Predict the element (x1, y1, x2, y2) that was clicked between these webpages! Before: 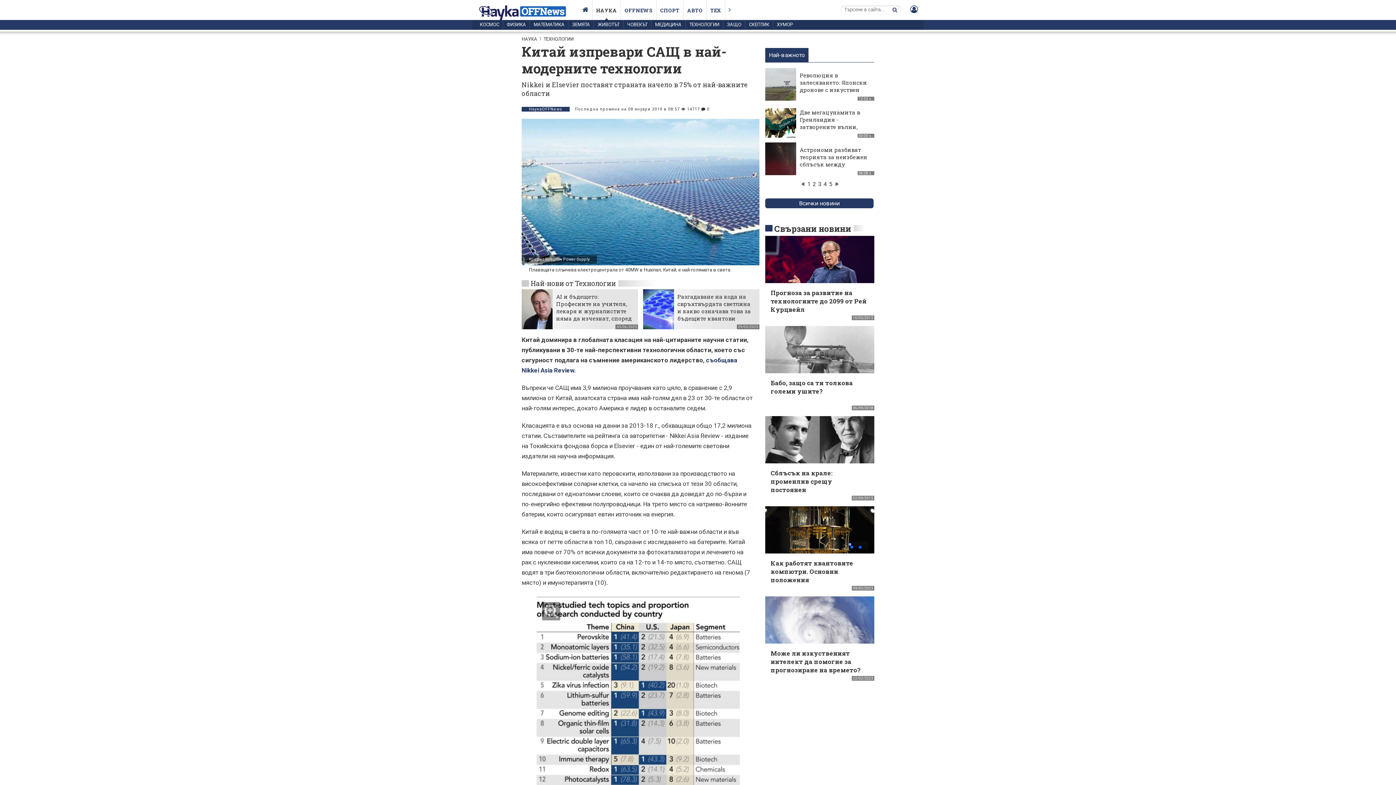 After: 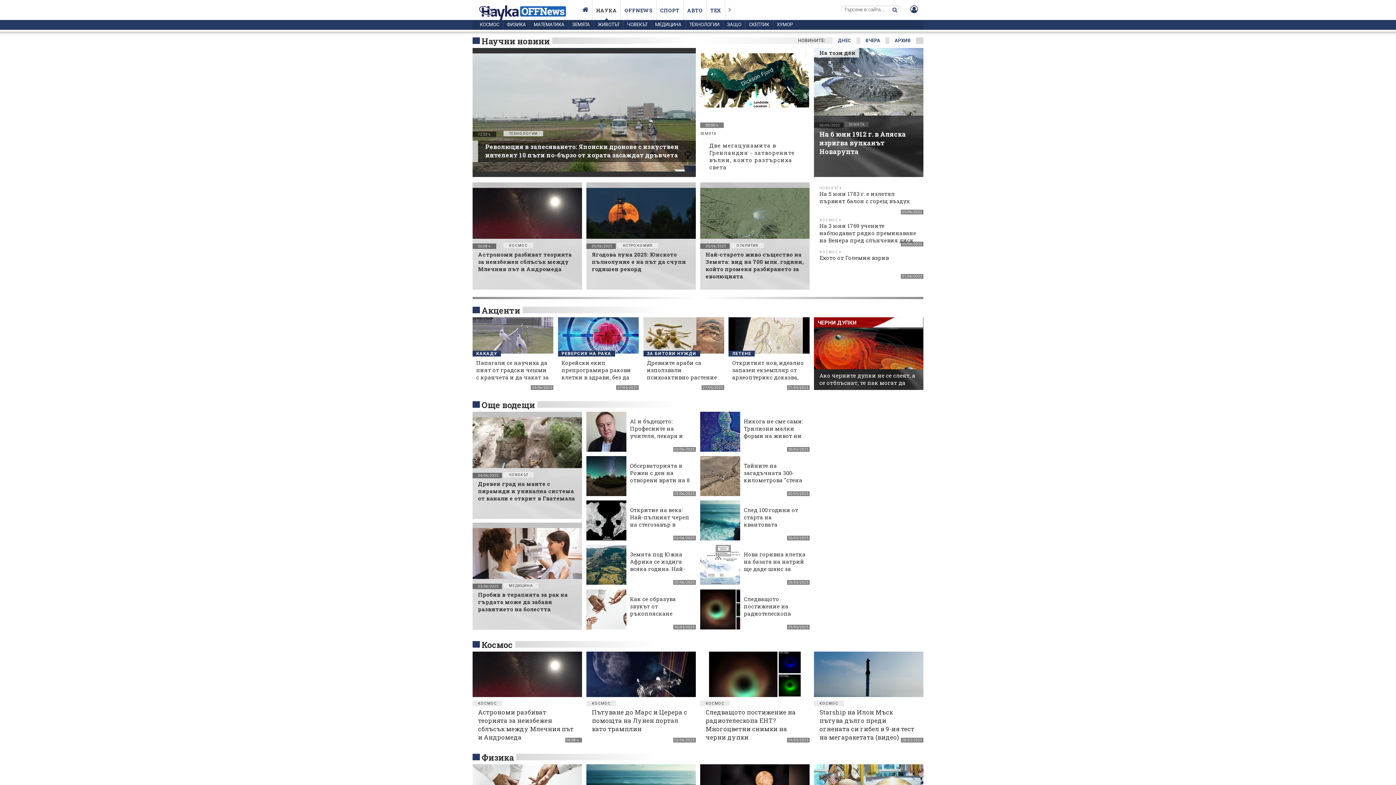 Action: label: НАУКА bbox: (592, 0, 620, 20)